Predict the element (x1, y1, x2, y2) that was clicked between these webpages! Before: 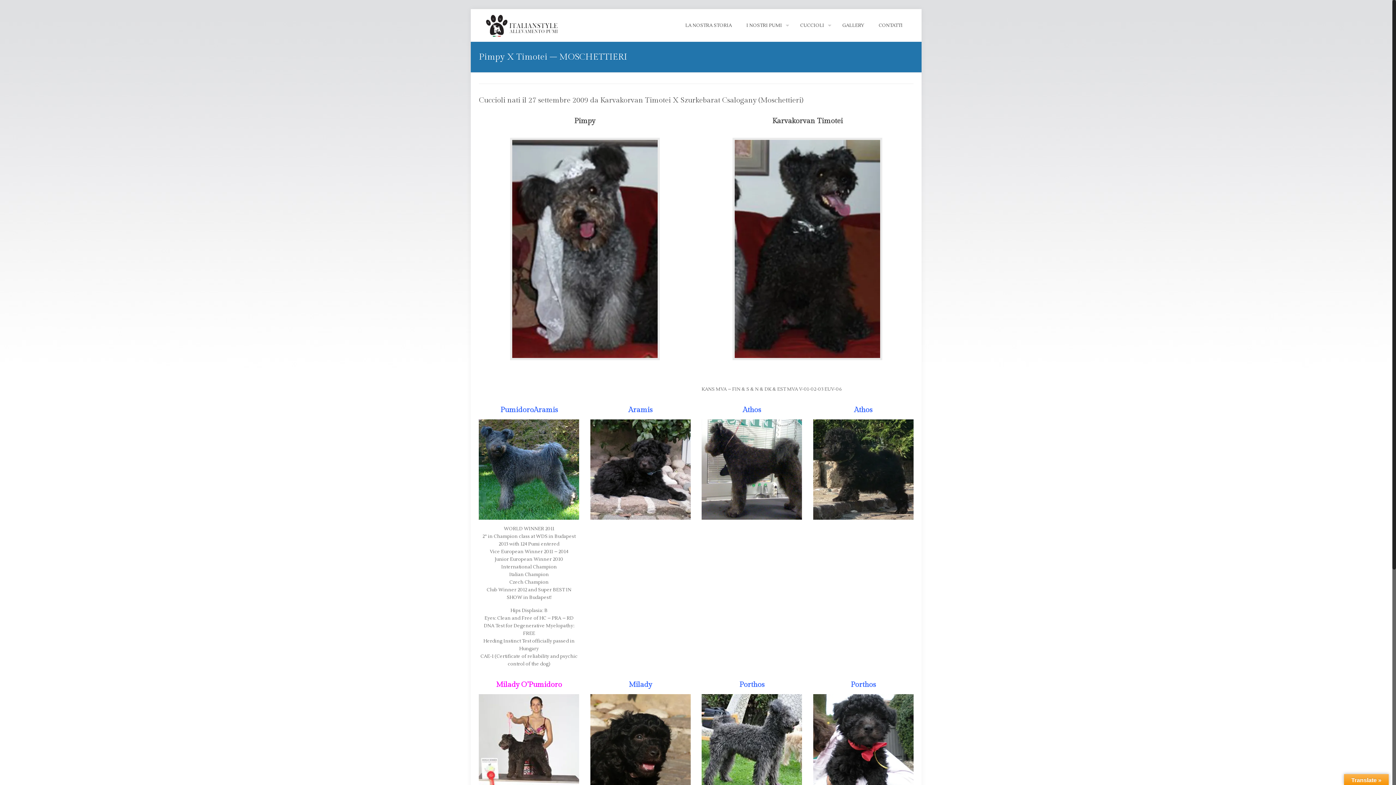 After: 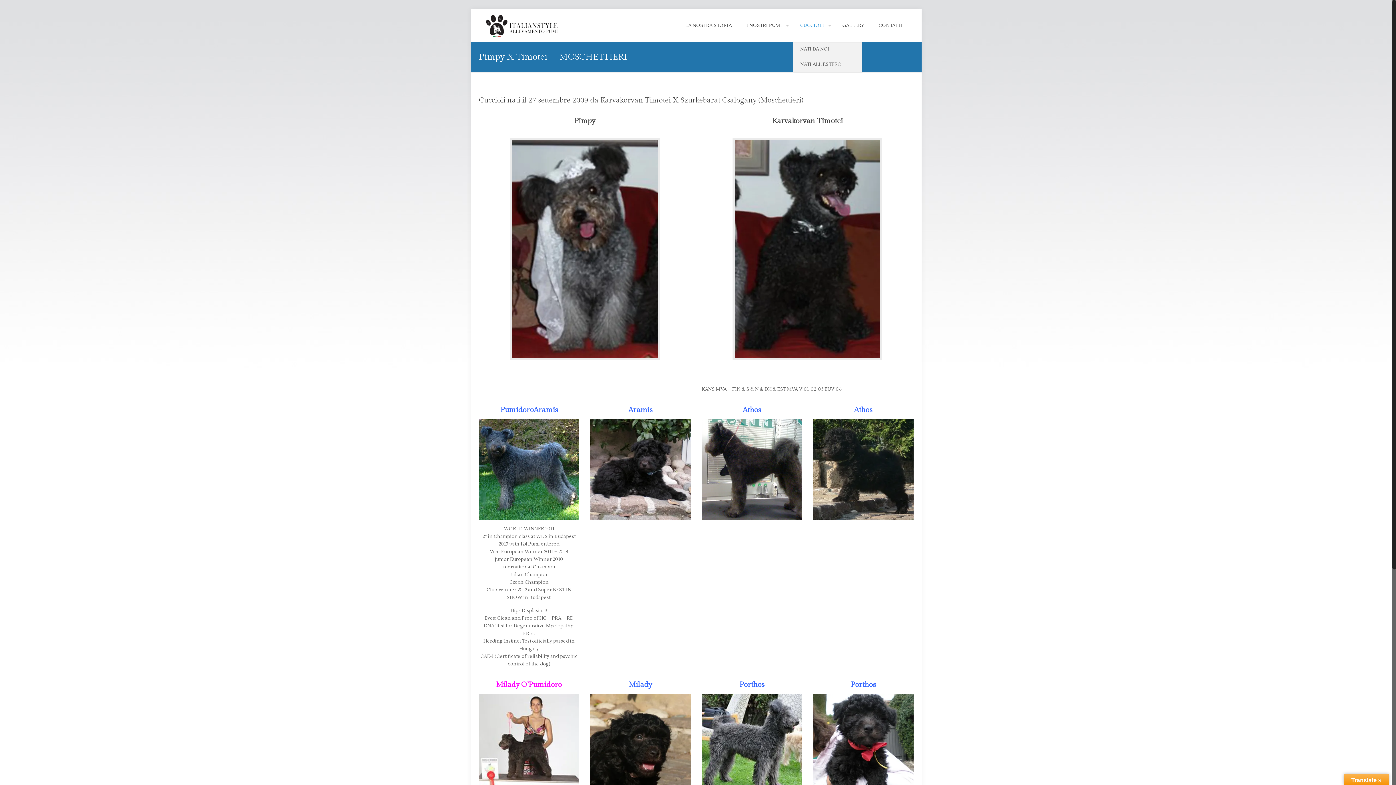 Action: label: CUCCIOLI bbox: (793, 9, 835, 41)